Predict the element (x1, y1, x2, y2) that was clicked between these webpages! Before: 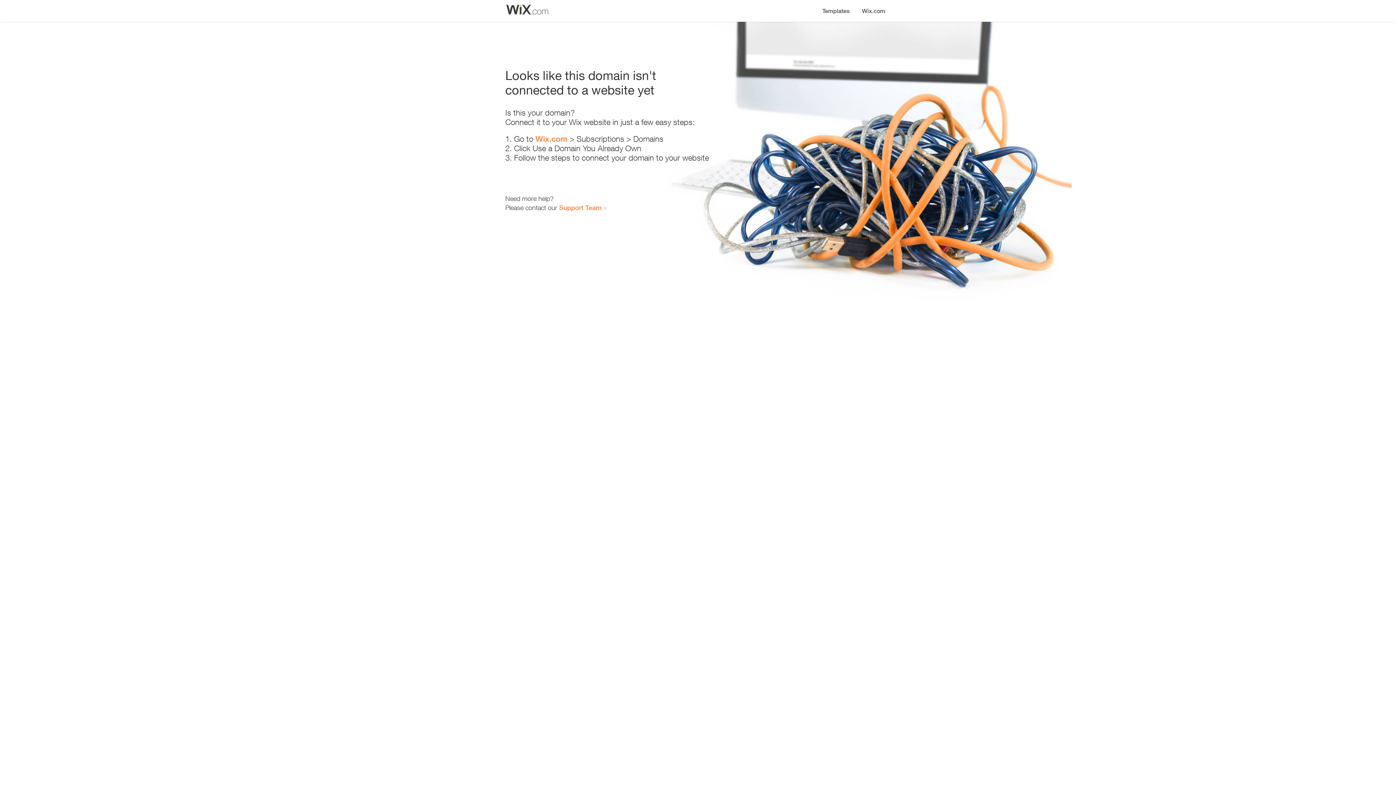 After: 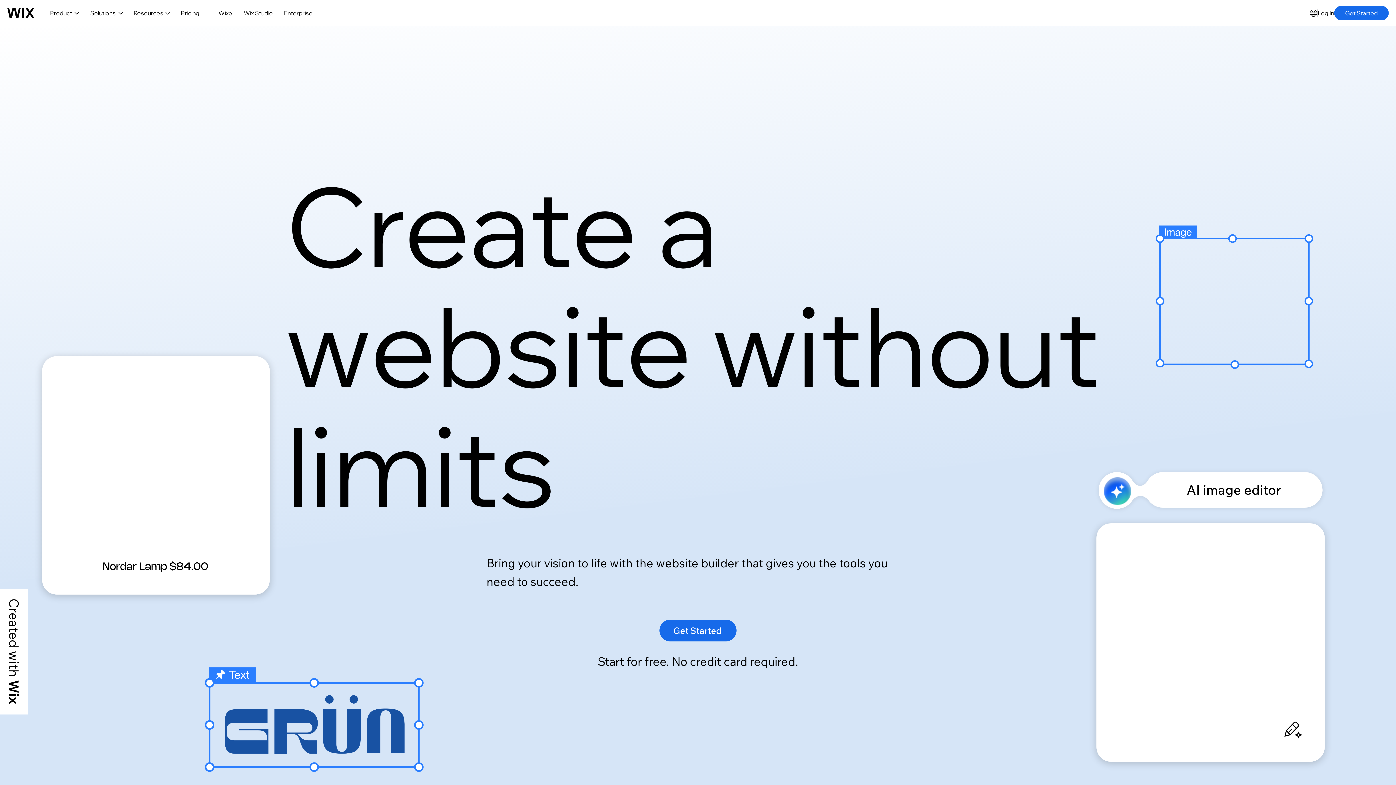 Action: label: Wix.com bbox: (535, 134, 567, 143)